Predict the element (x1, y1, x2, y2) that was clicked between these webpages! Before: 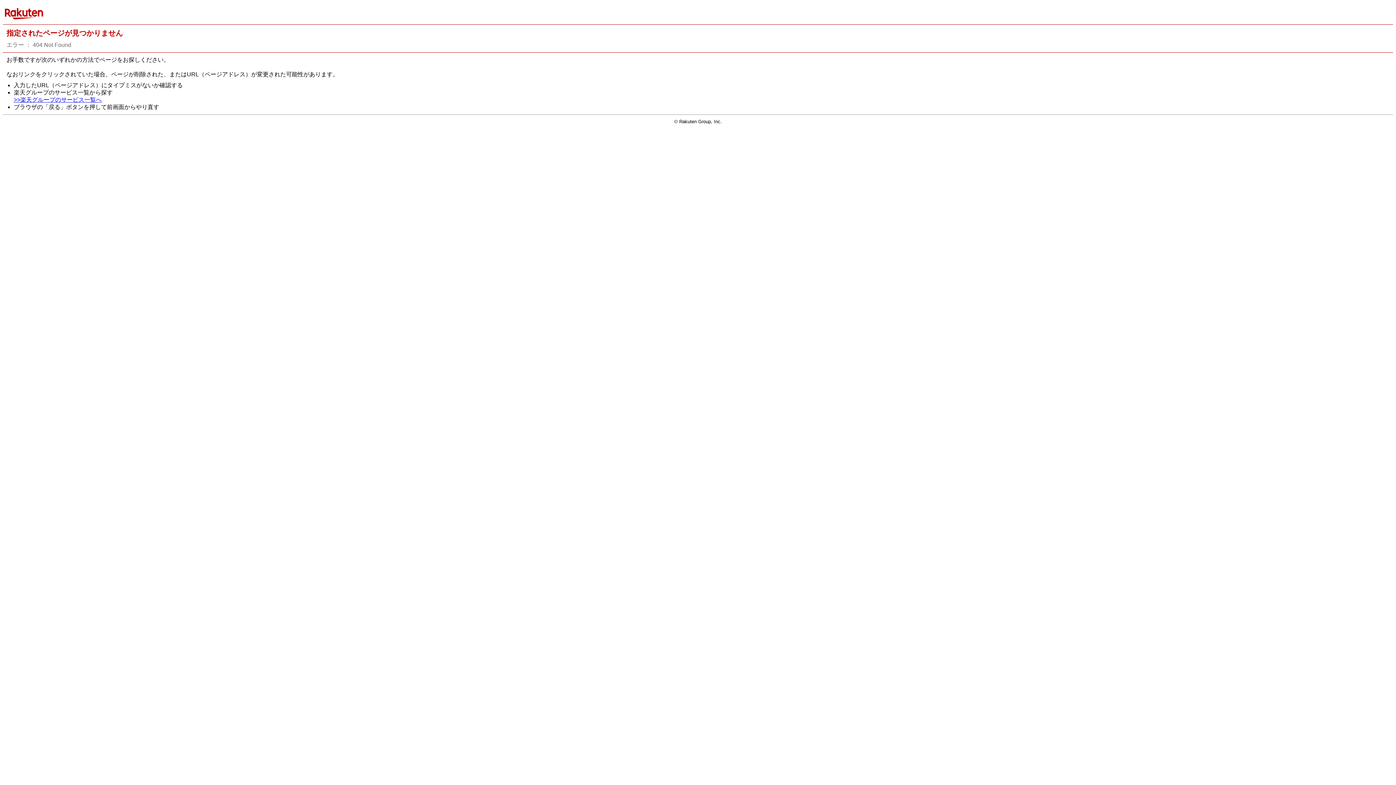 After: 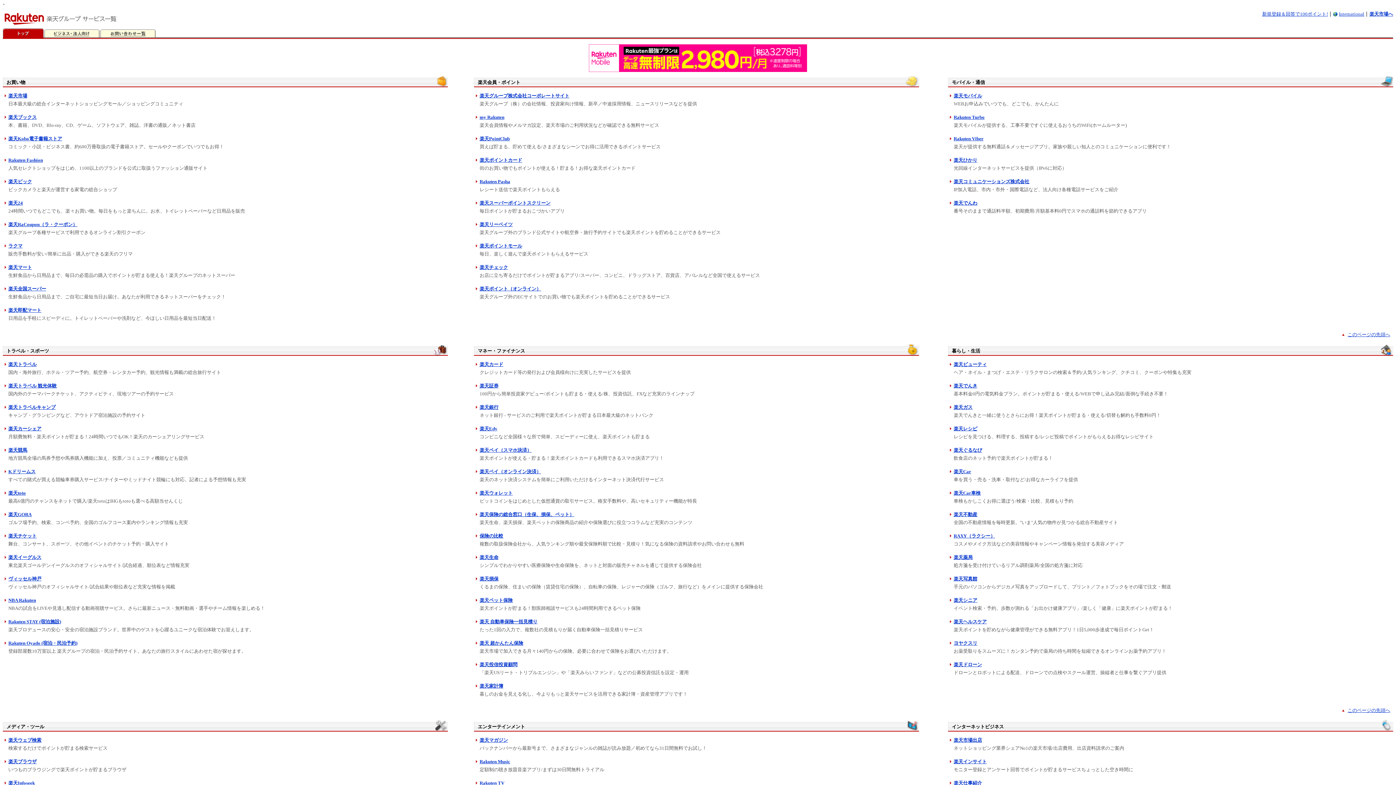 Action: label: >>楽天グループのサービス一覧へ bbox: (13, 96, 101, 103)